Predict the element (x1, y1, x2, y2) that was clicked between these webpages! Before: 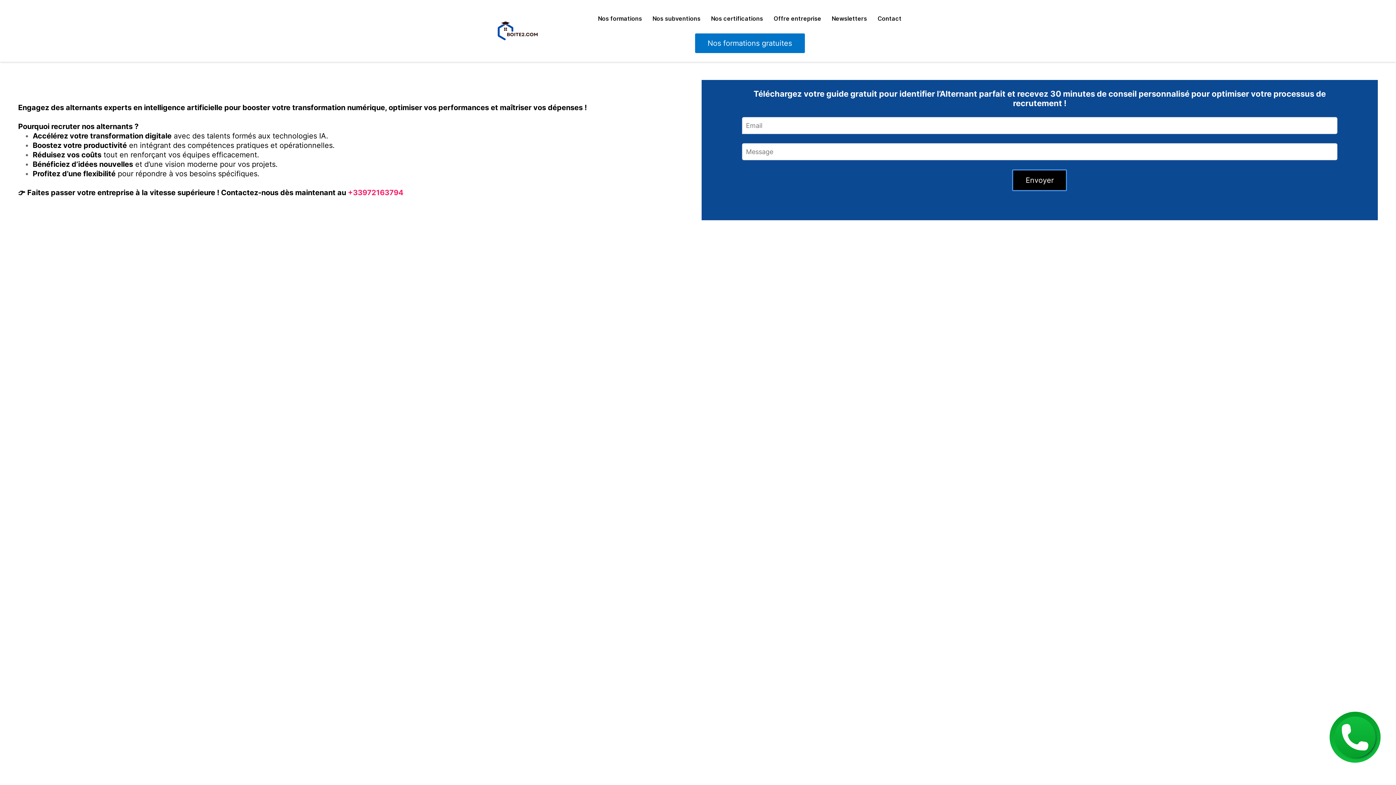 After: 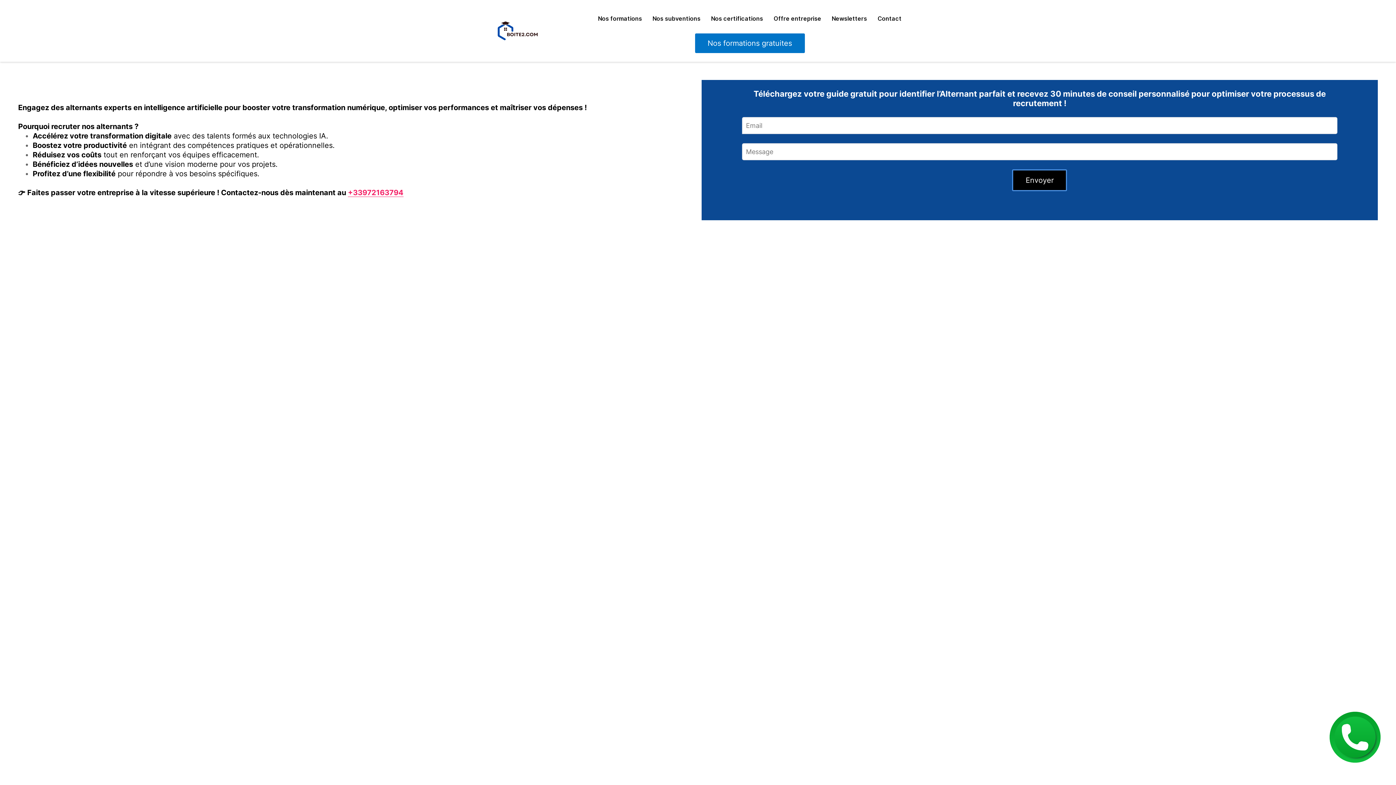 Action: bbox: (348, 188, 403, 197) label: +33972163794